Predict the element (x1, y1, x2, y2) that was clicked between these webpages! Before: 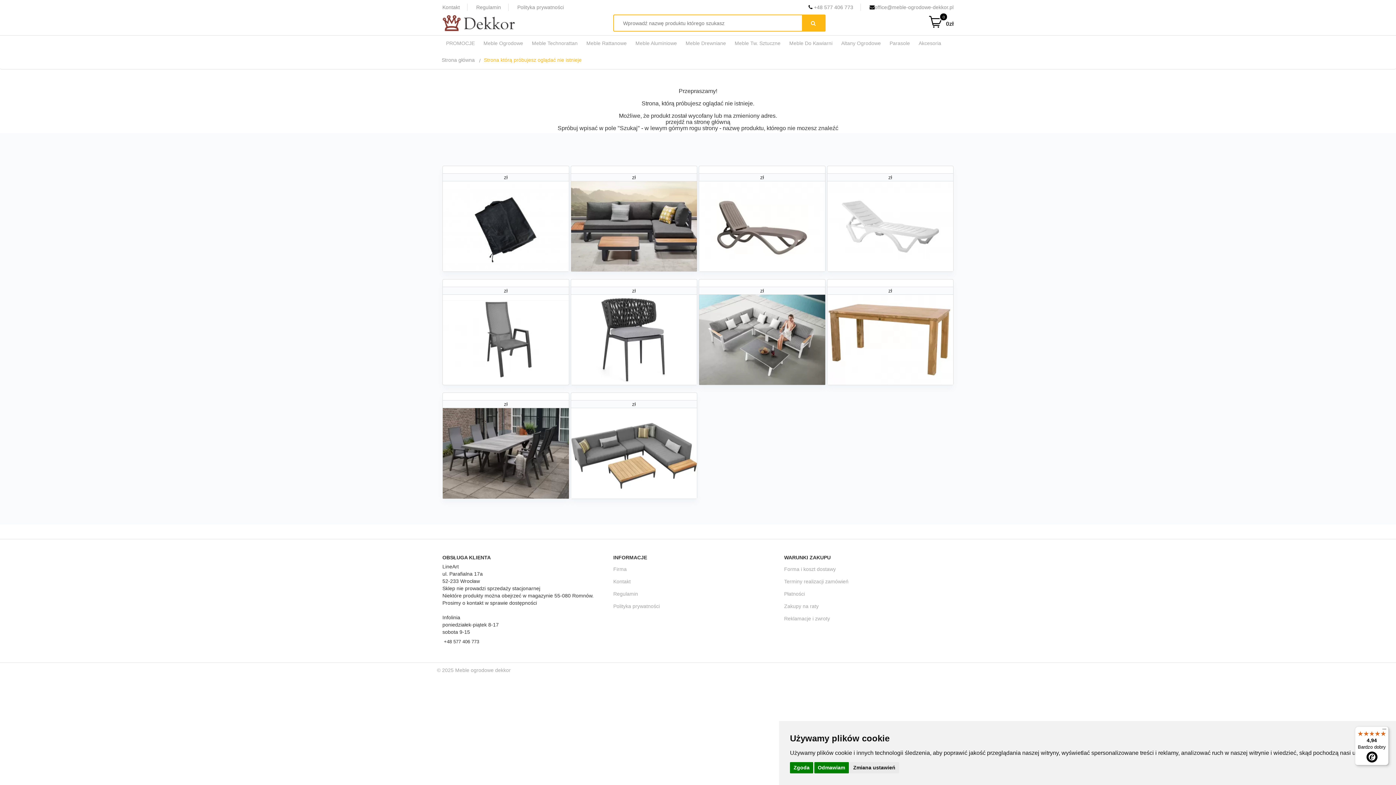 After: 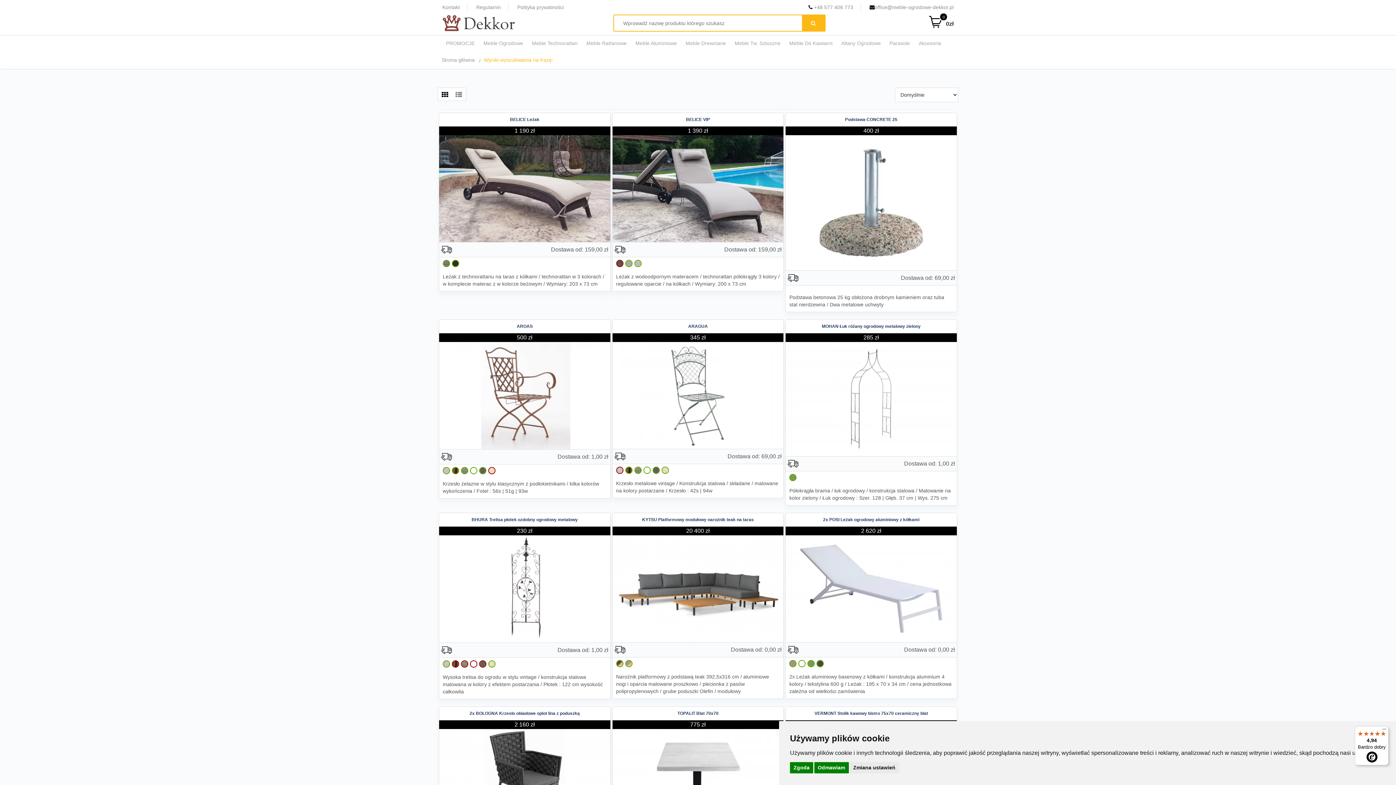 Action: bbox: (802, 15, 824, 30)